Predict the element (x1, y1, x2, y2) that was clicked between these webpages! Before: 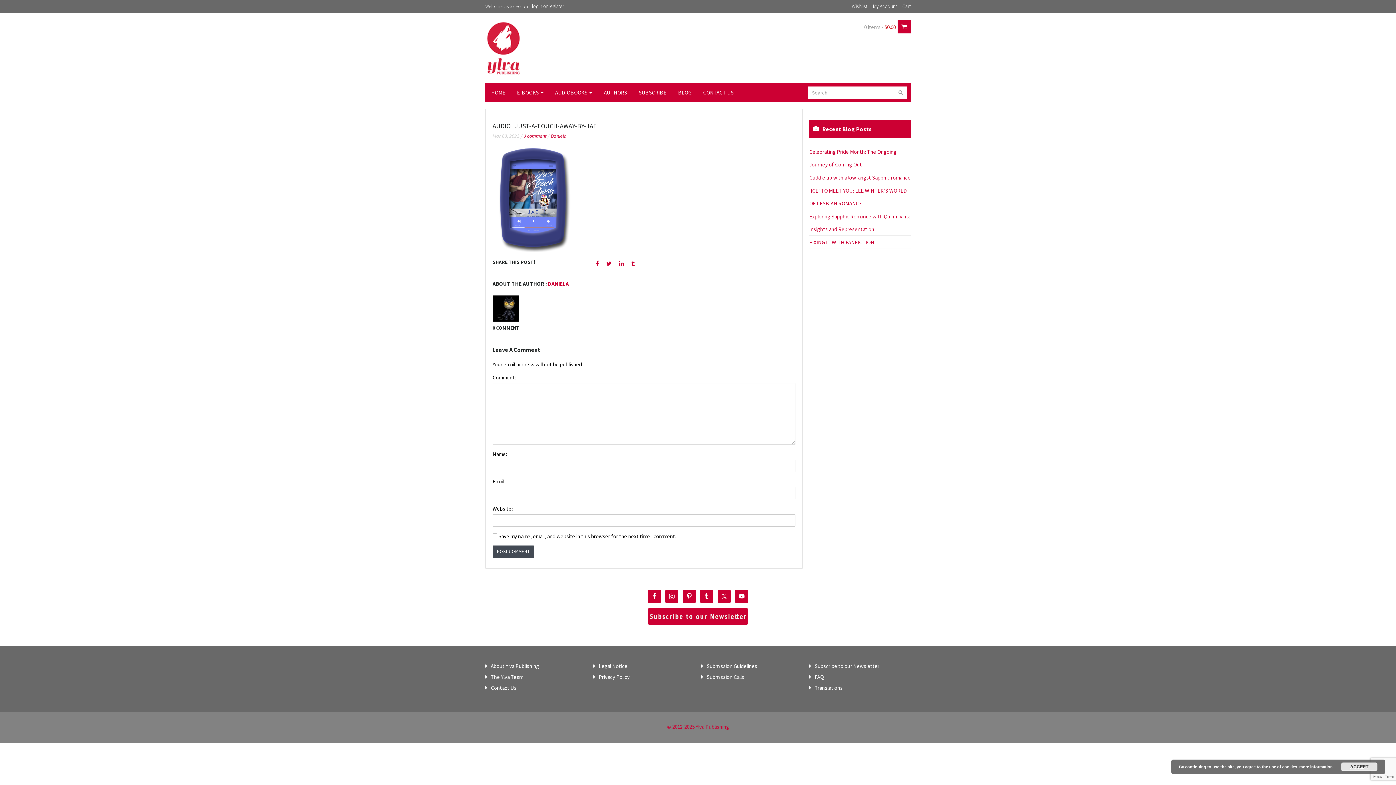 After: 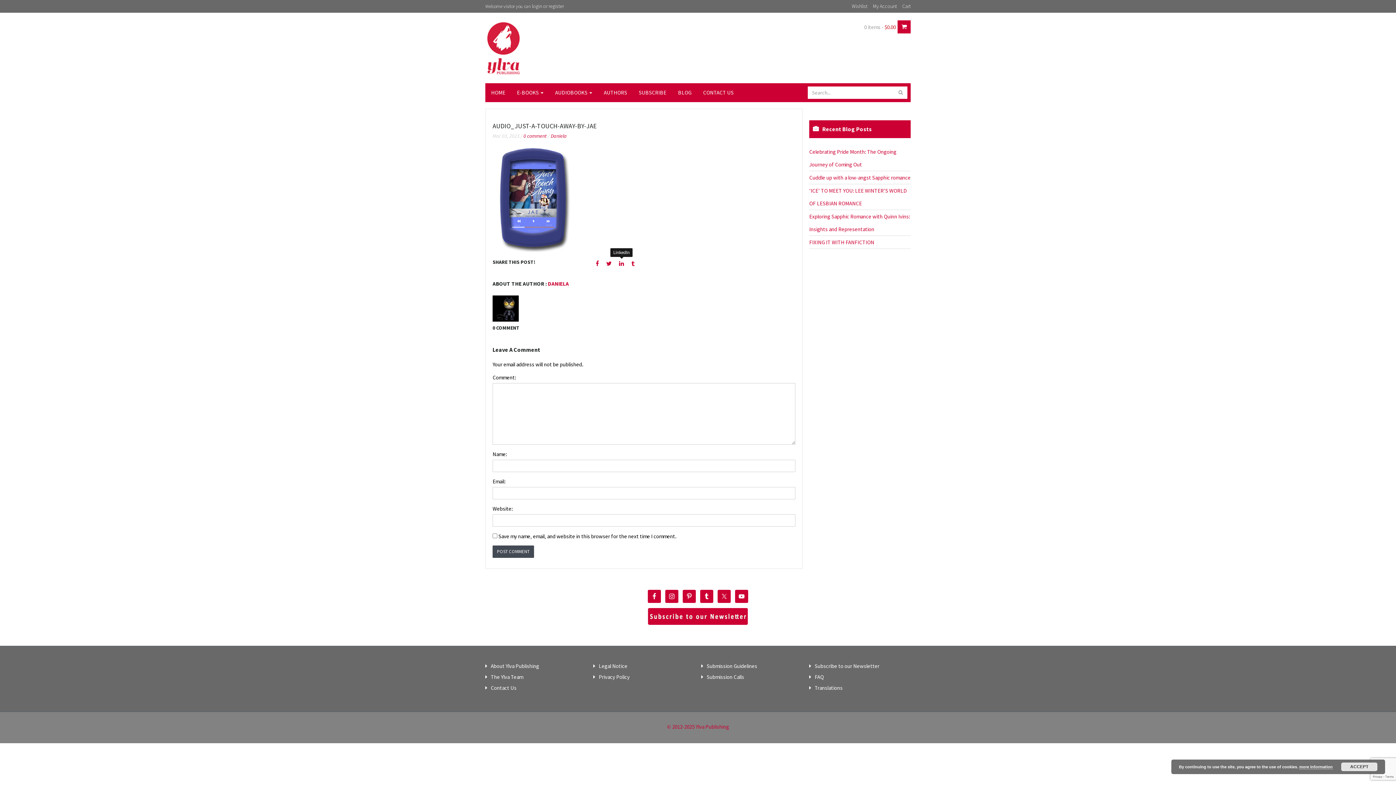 Action: bbox: (619, 260, 624, 267)